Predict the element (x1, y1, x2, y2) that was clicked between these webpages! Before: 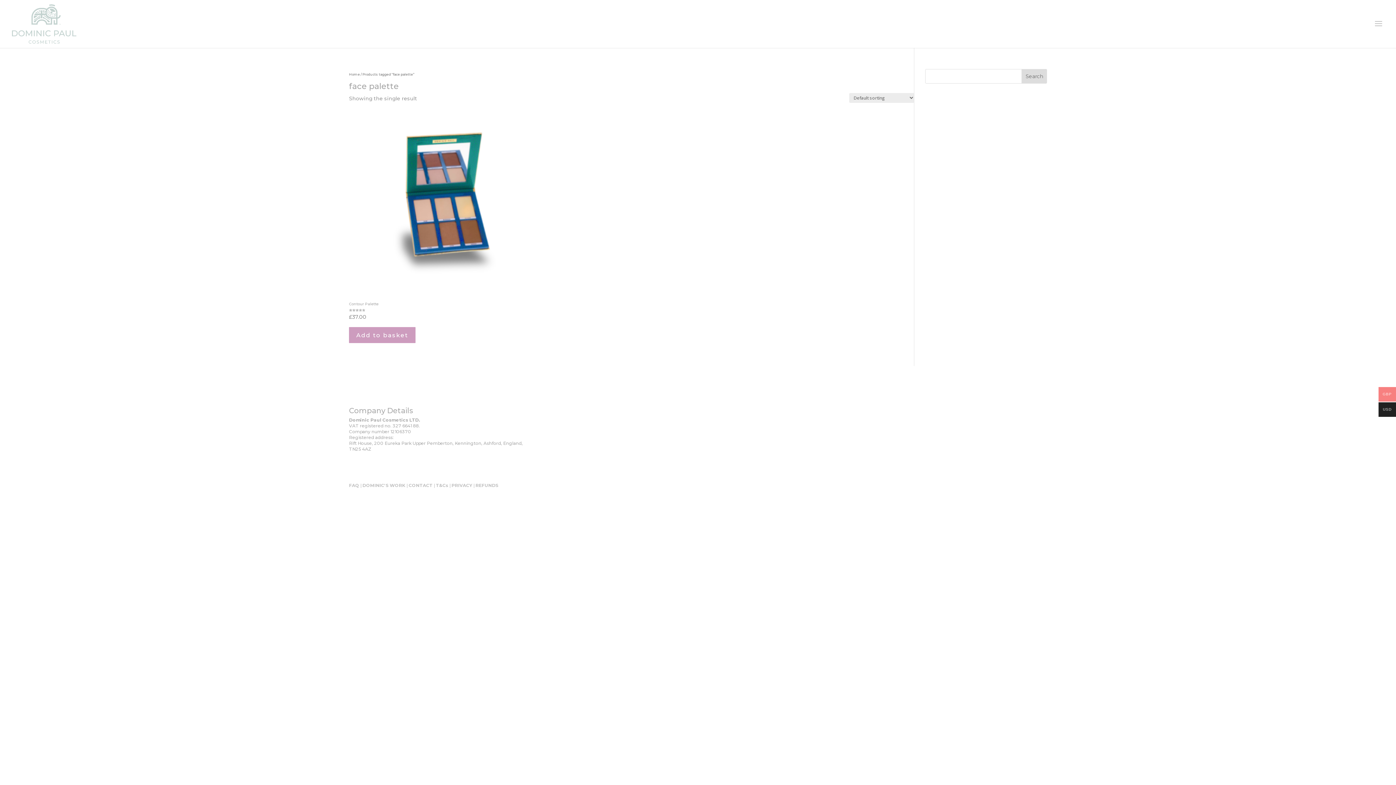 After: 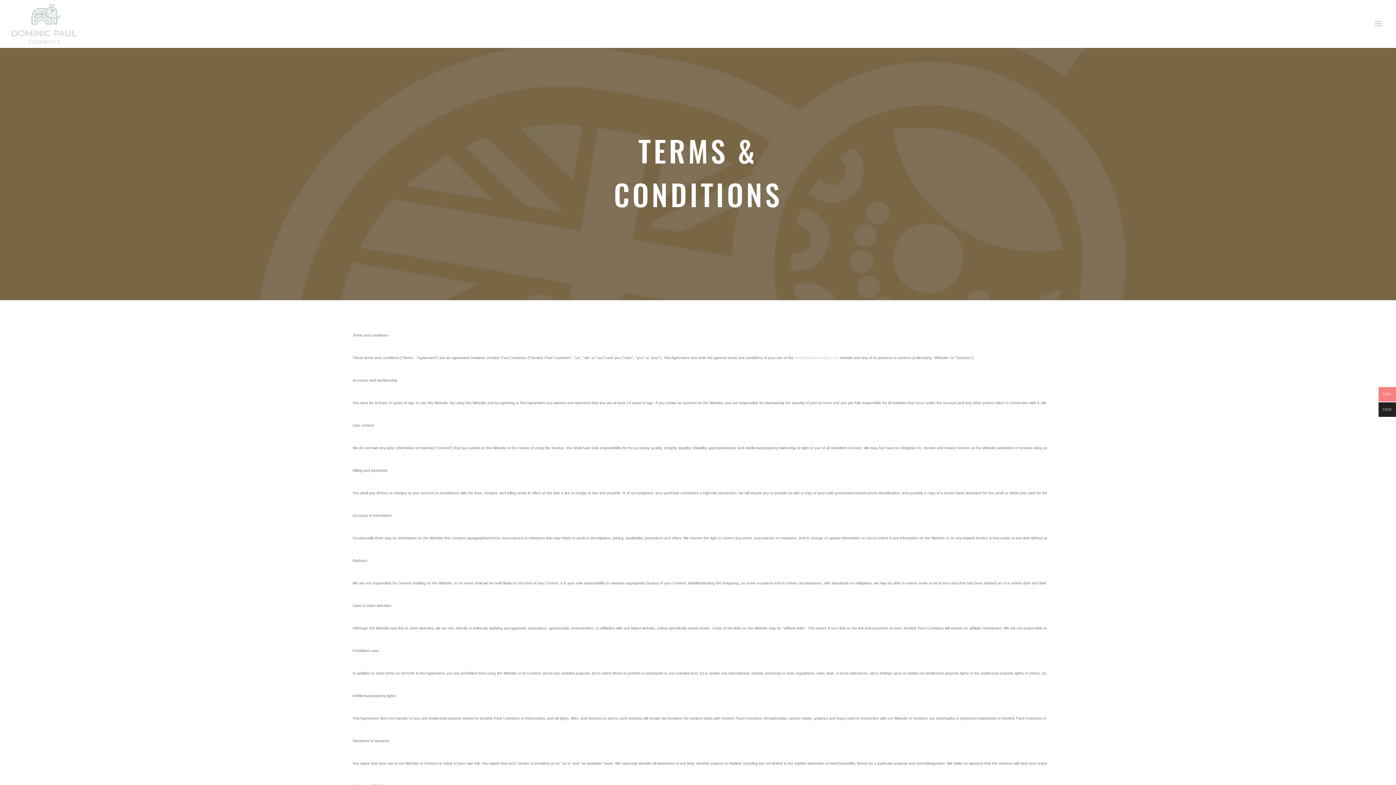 Action: bbox: (436, 483, 448, 488) label: T&Cs